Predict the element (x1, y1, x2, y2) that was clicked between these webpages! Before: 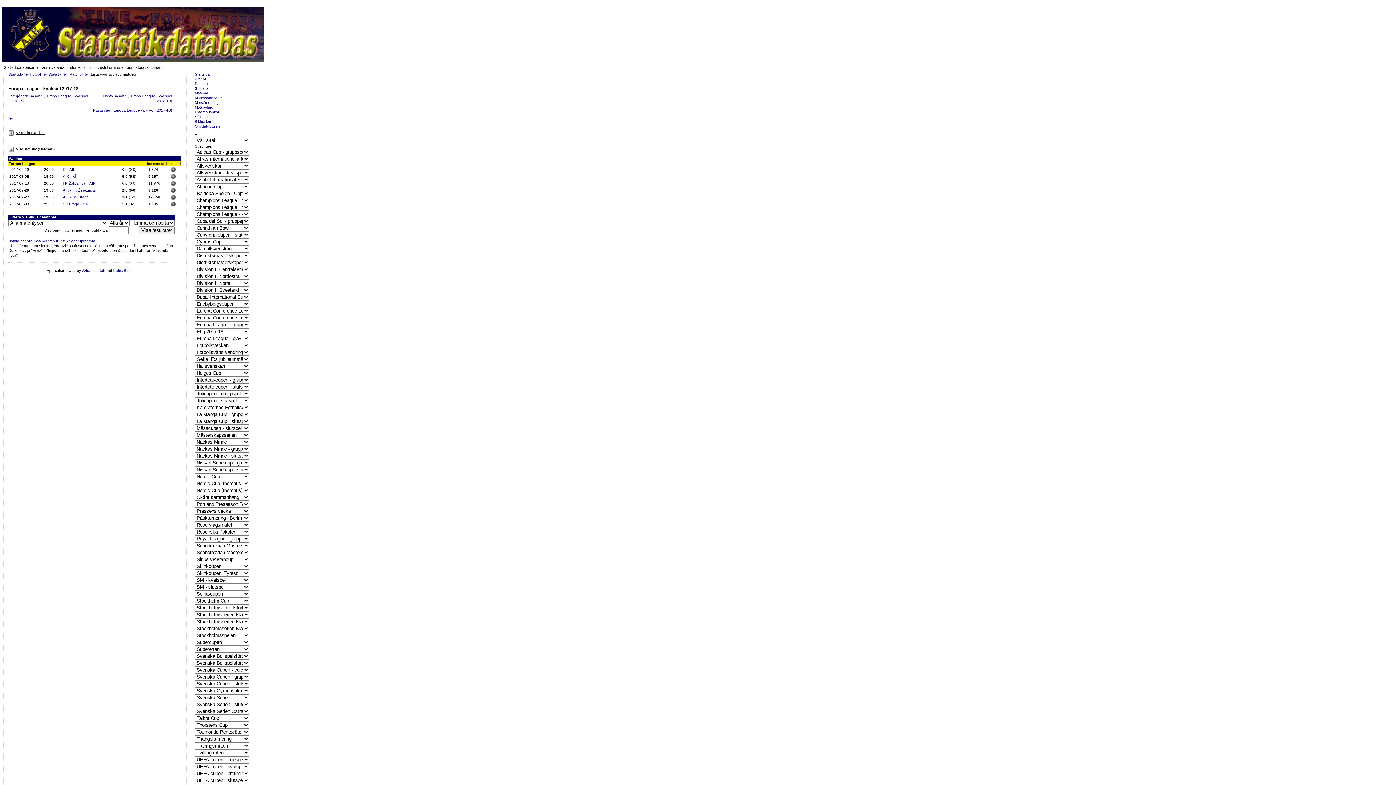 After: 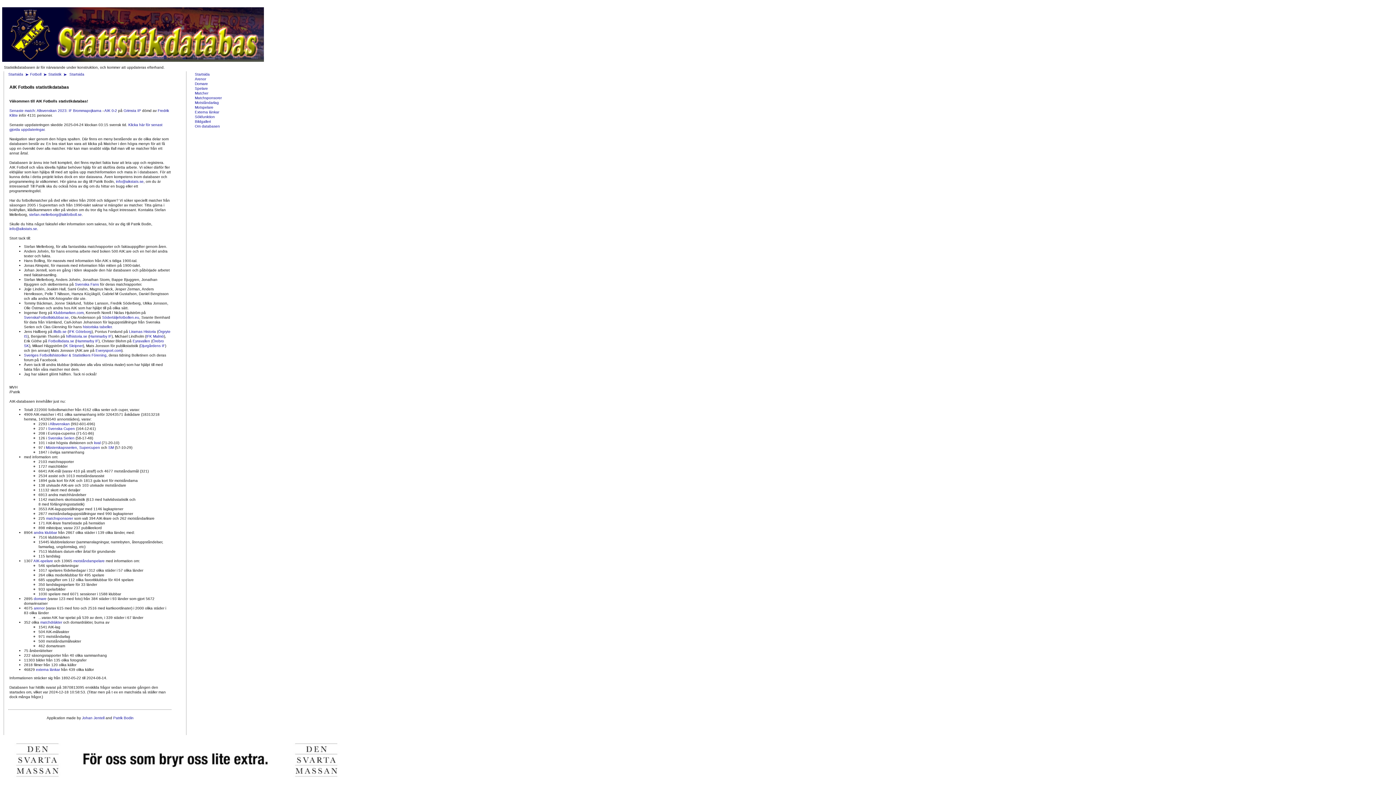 Action: bbox: (194, 72, 209, 76) label: Startsida